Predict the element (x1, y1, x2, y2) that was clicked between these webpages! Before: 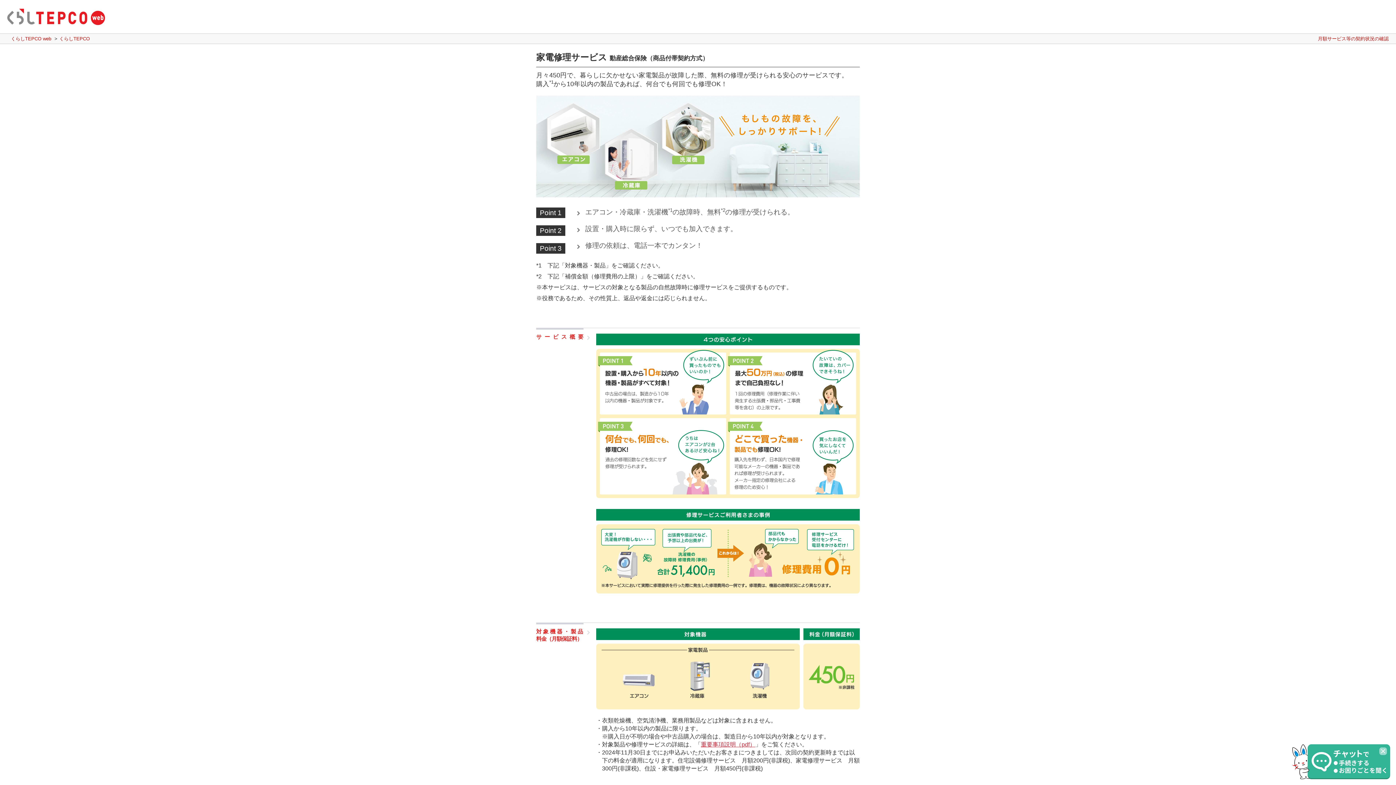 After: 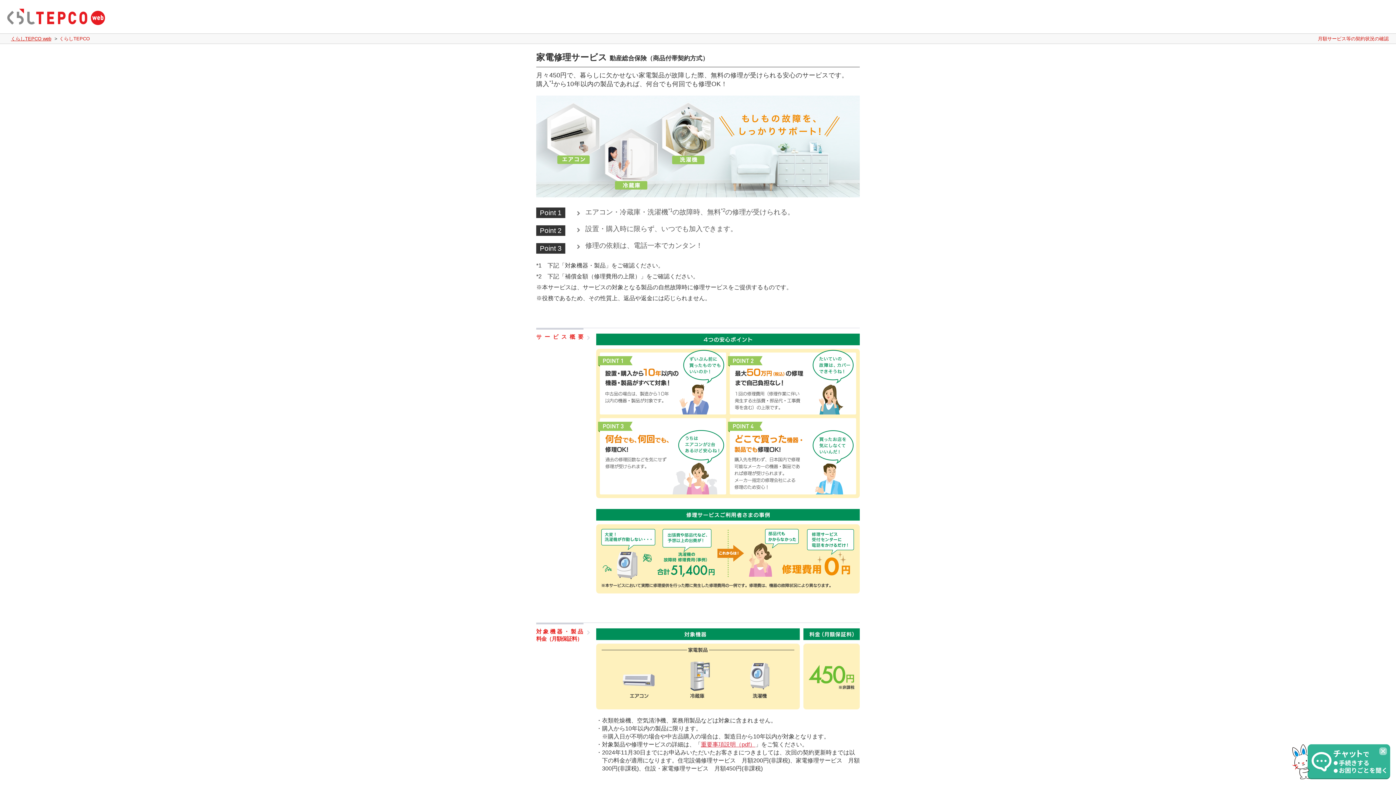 Action: bbox: (10, 36, 51, 41) label: くらしTEPCO web